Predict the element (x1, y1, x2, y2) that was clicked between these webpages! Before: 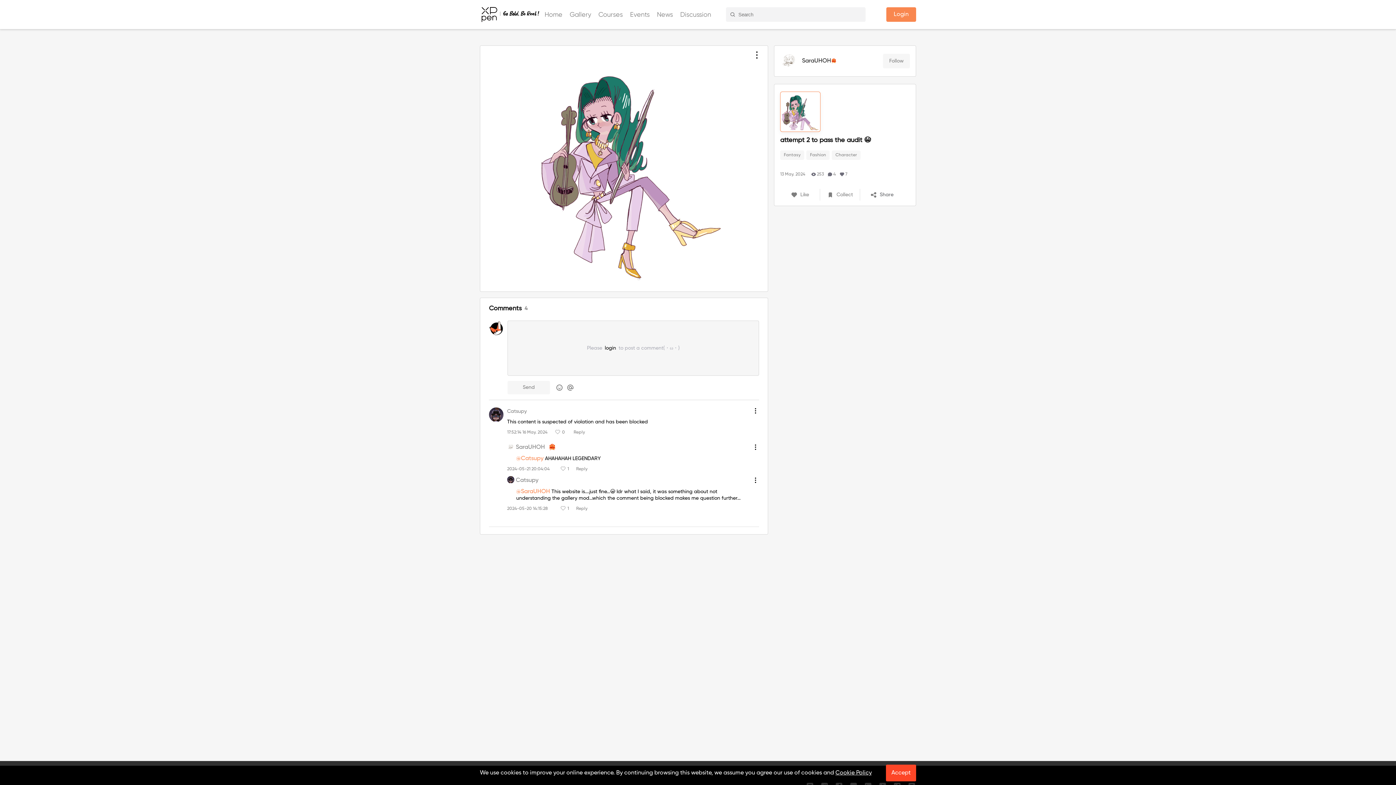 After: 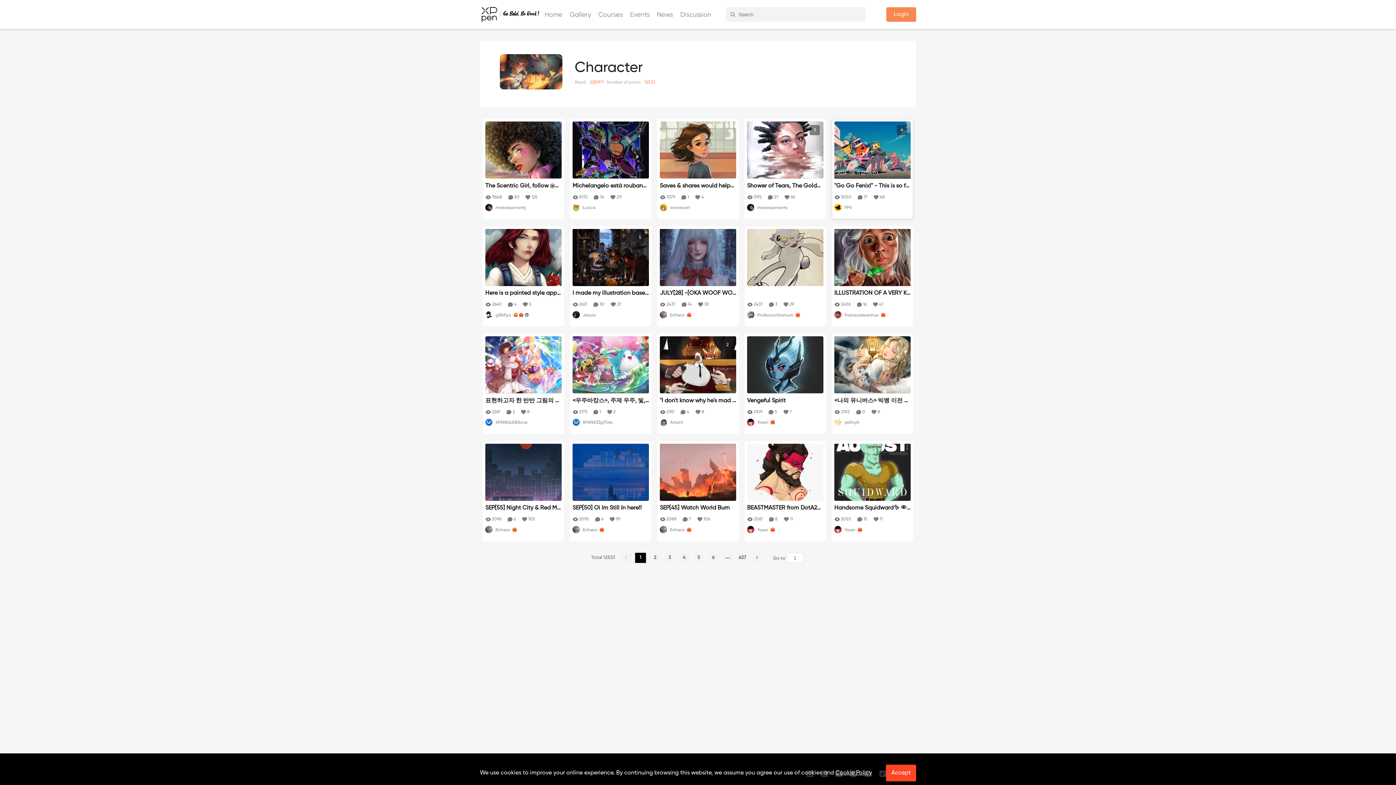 Action: label: Character bbox: (835, 152, 857, 157)